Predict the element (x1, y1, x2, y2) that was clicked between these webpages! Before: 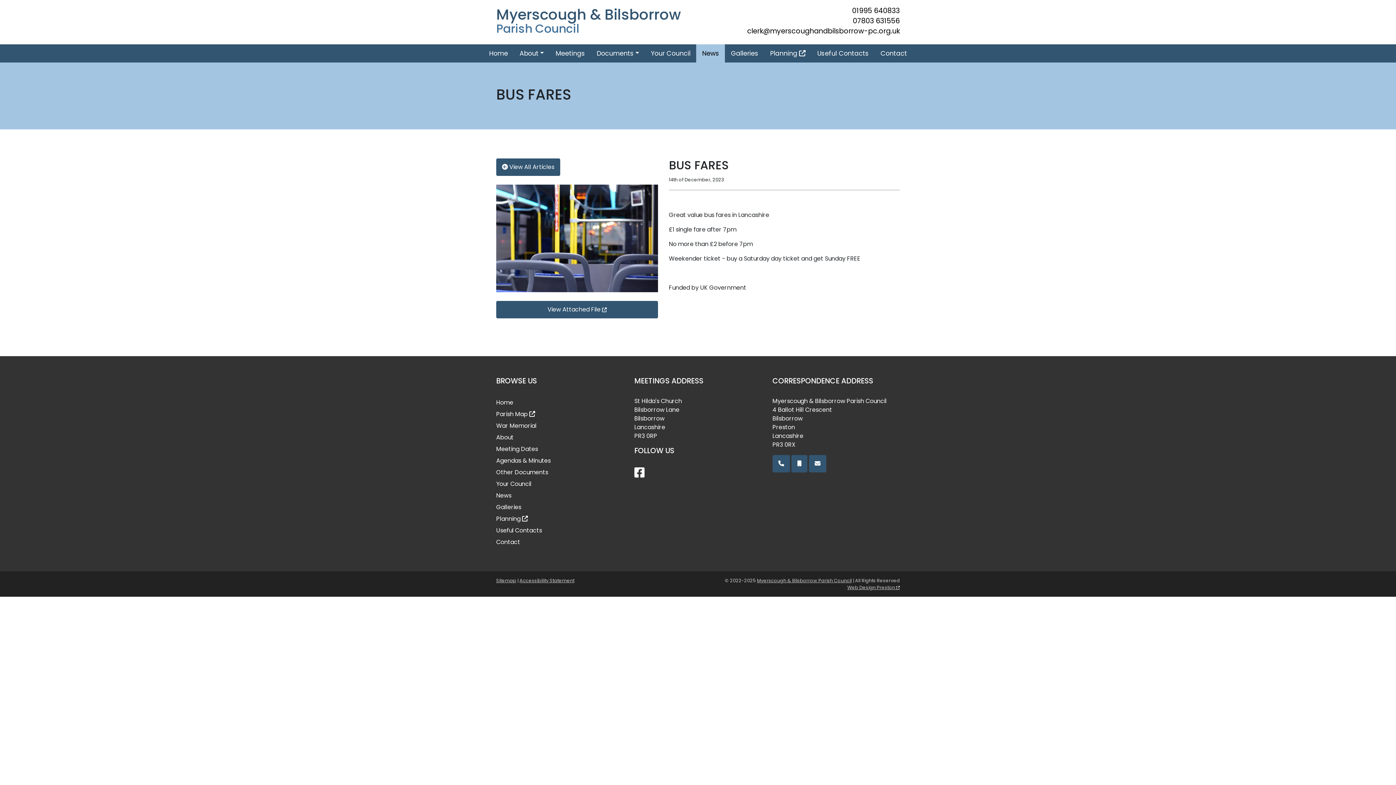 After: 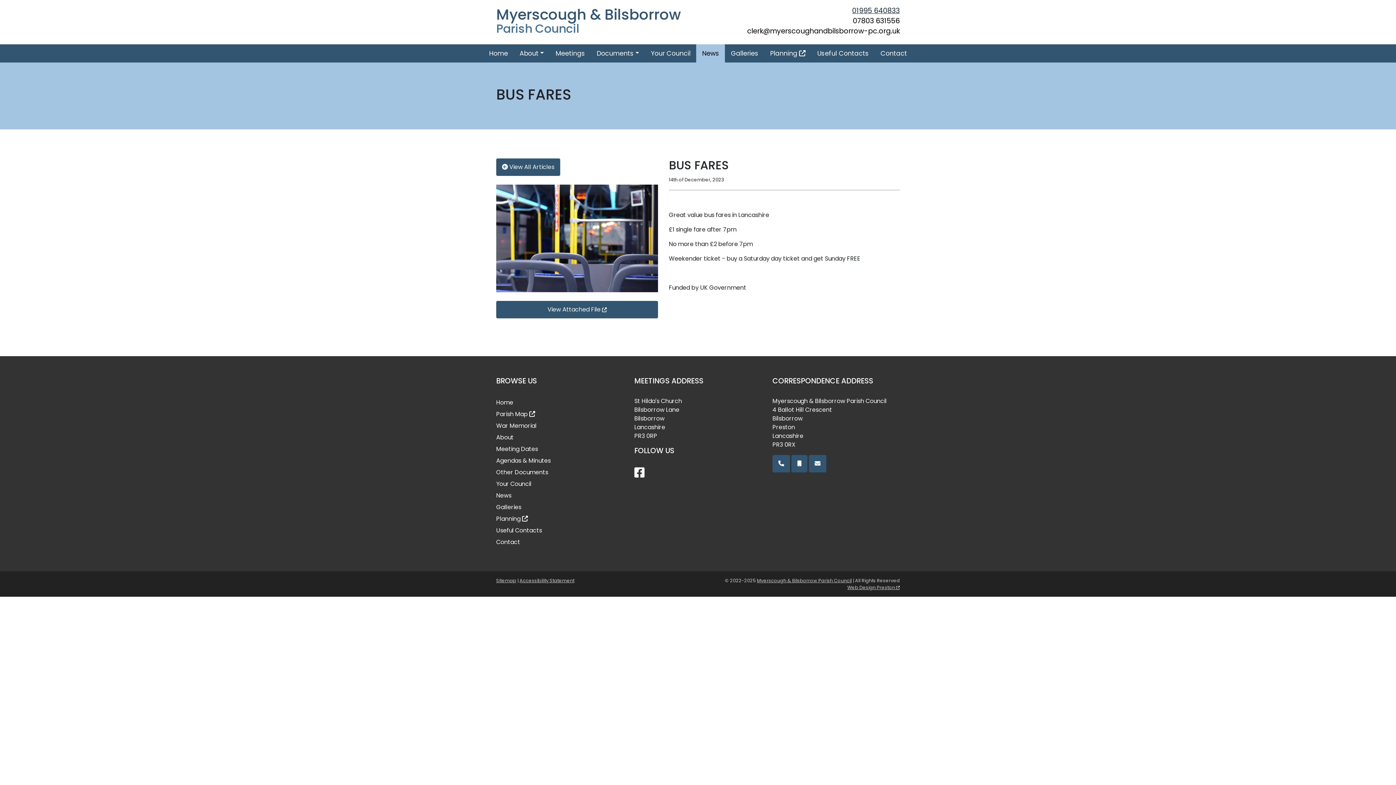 Action: label: 01995 640833 bbox: (703, 5, 900, 16)